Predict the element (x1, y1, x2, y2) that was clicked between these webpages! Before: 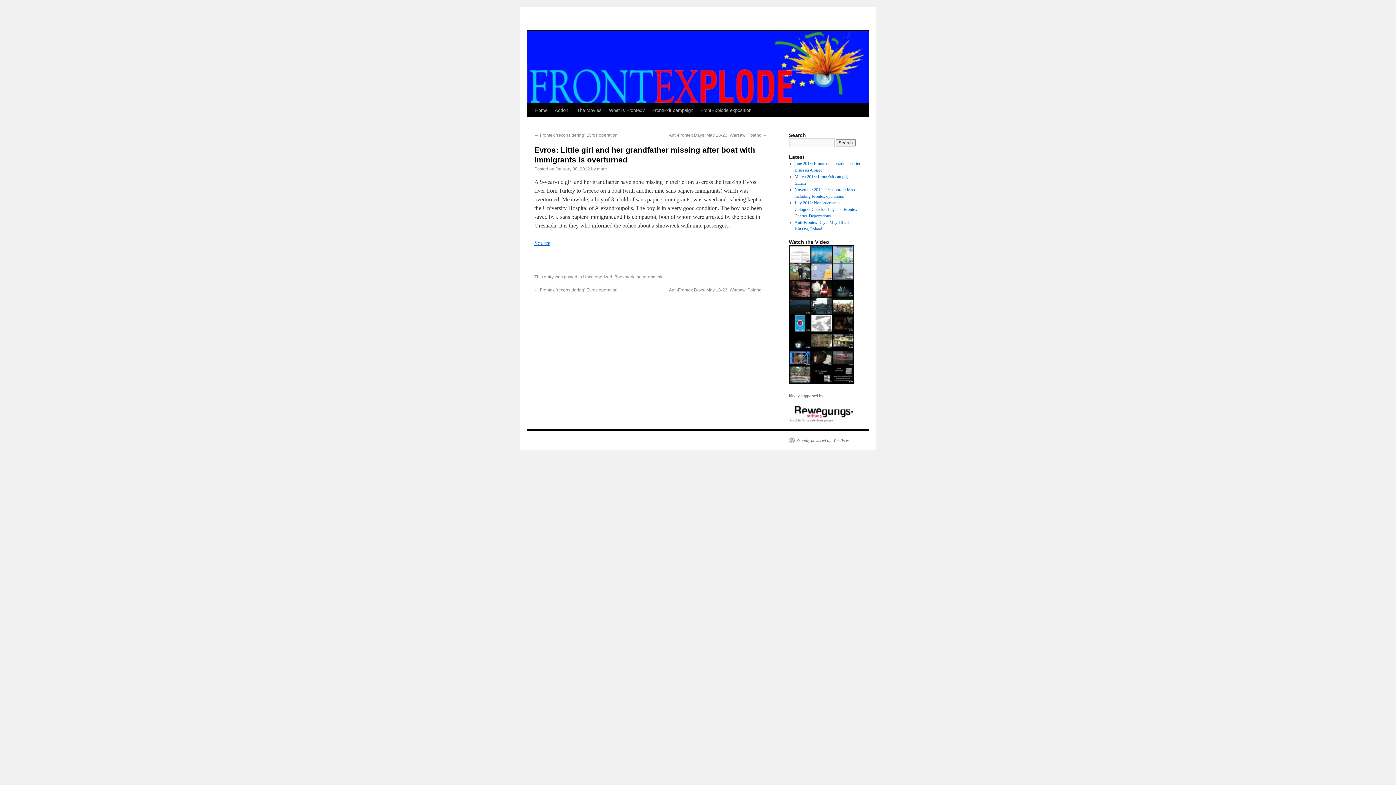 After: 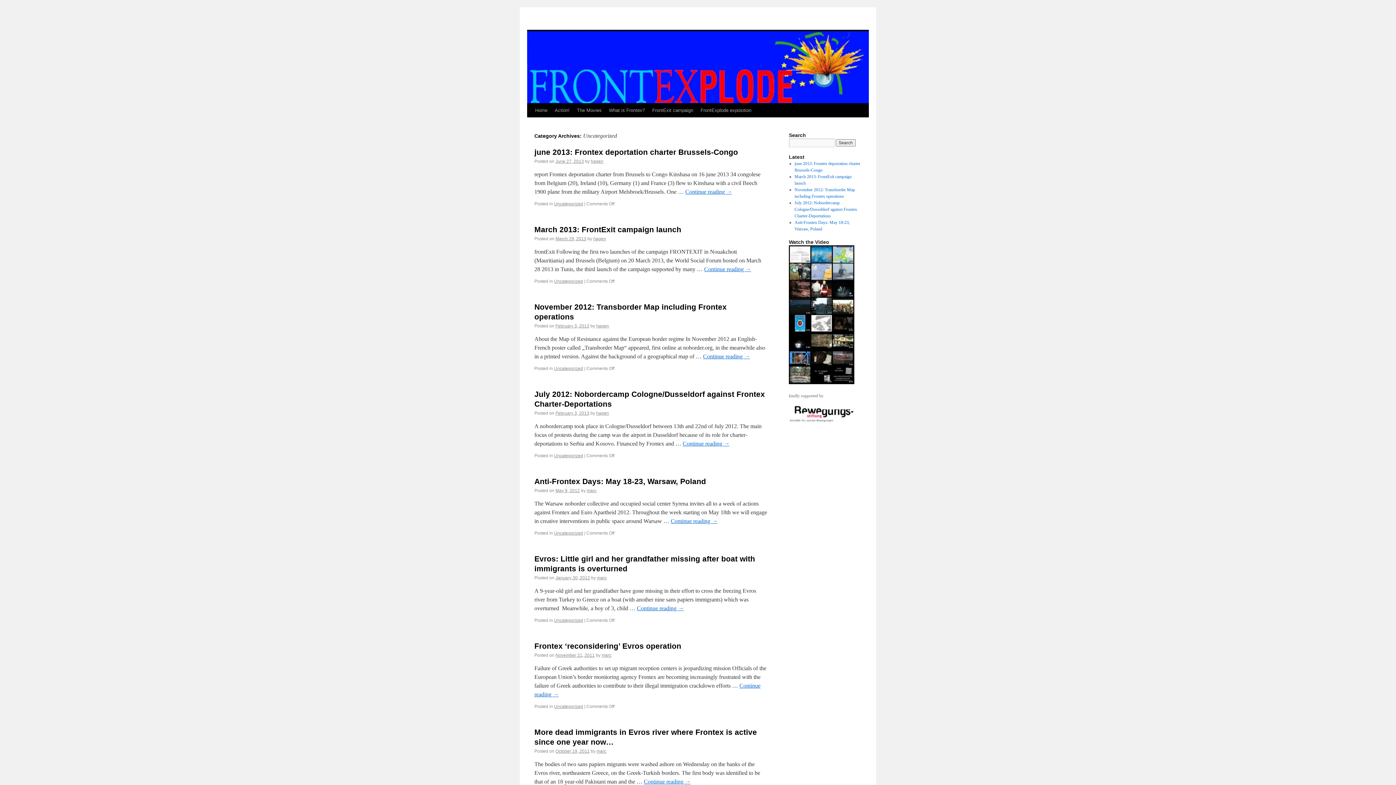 Action: bbox: (583, 274, 612, 279) label: Uncategorized